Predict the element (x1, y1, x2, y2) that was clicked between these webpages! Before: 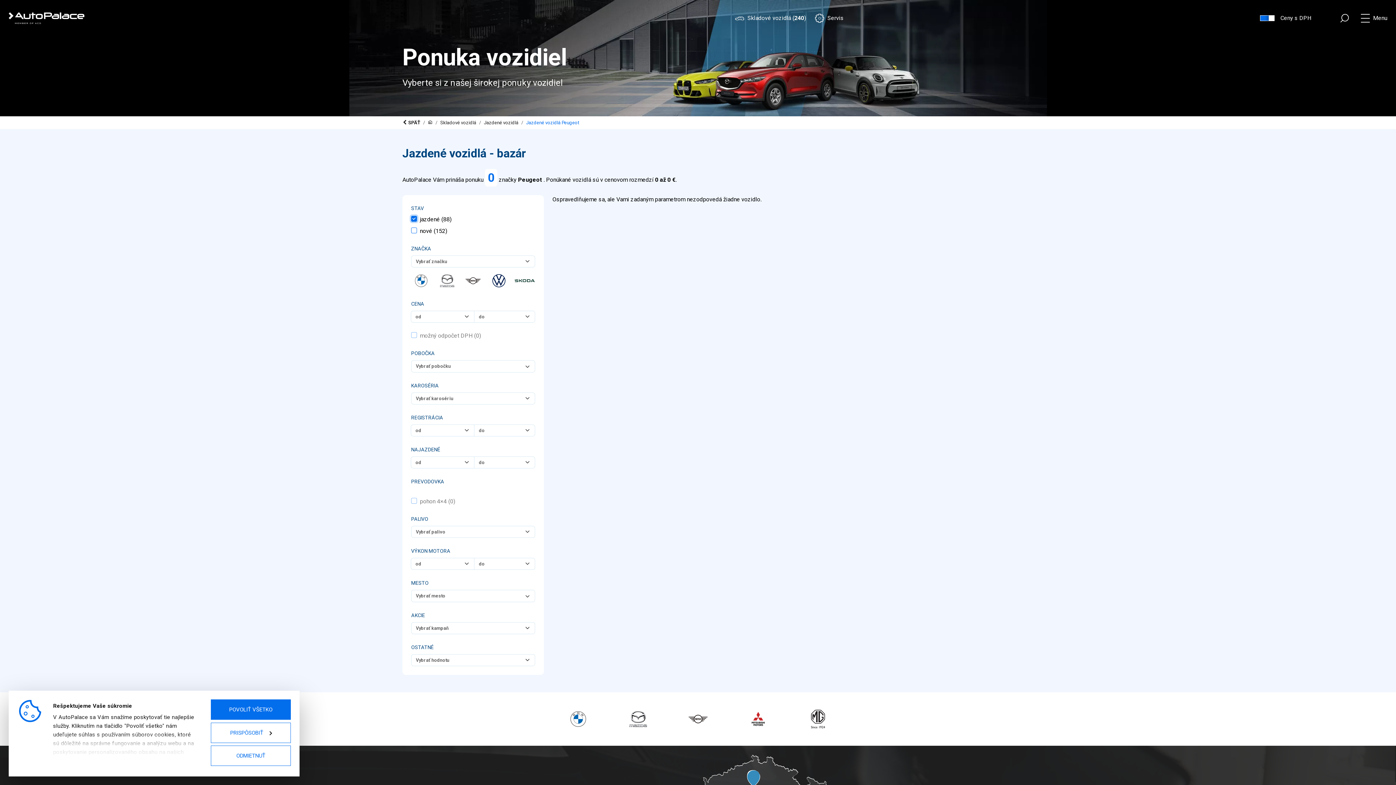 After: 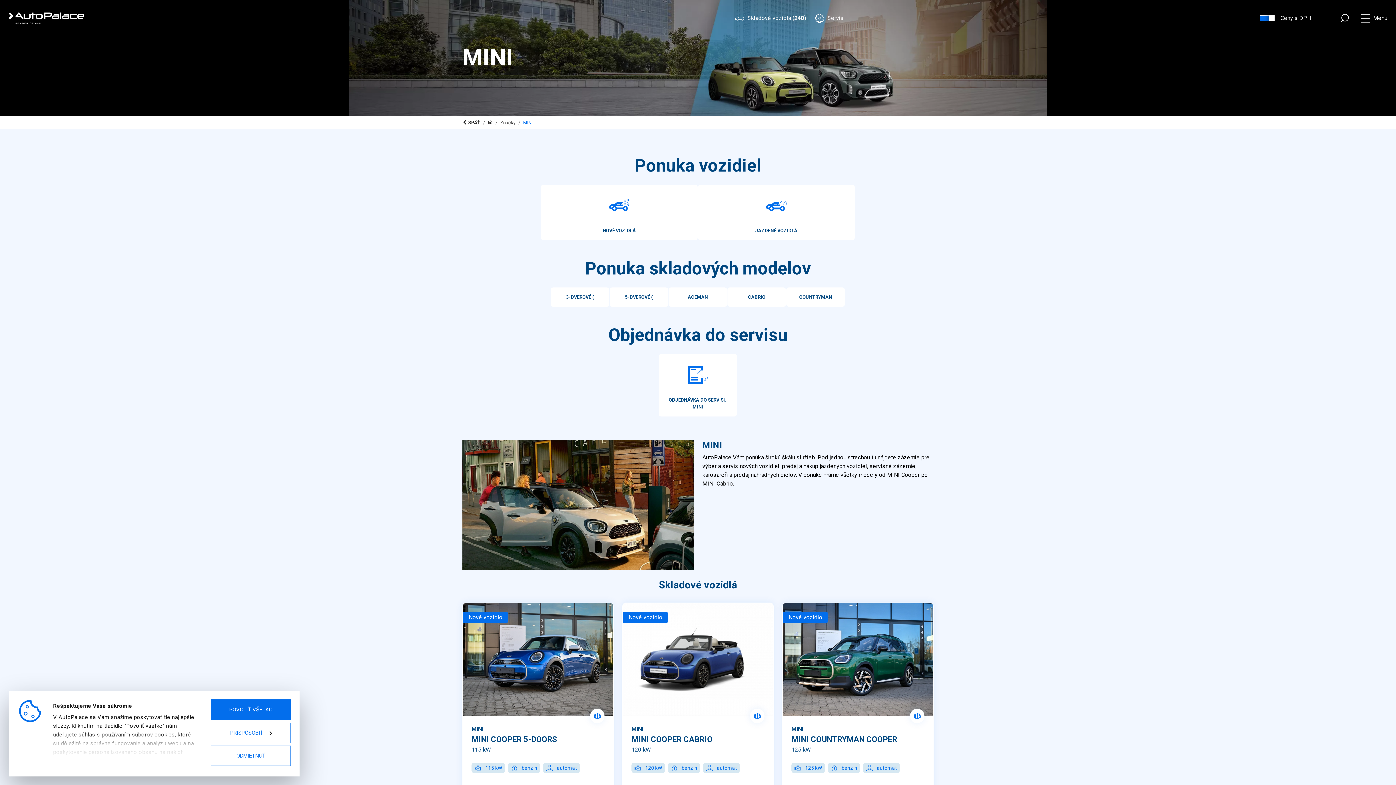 Action: bbox: (685, 710, 710, 728)